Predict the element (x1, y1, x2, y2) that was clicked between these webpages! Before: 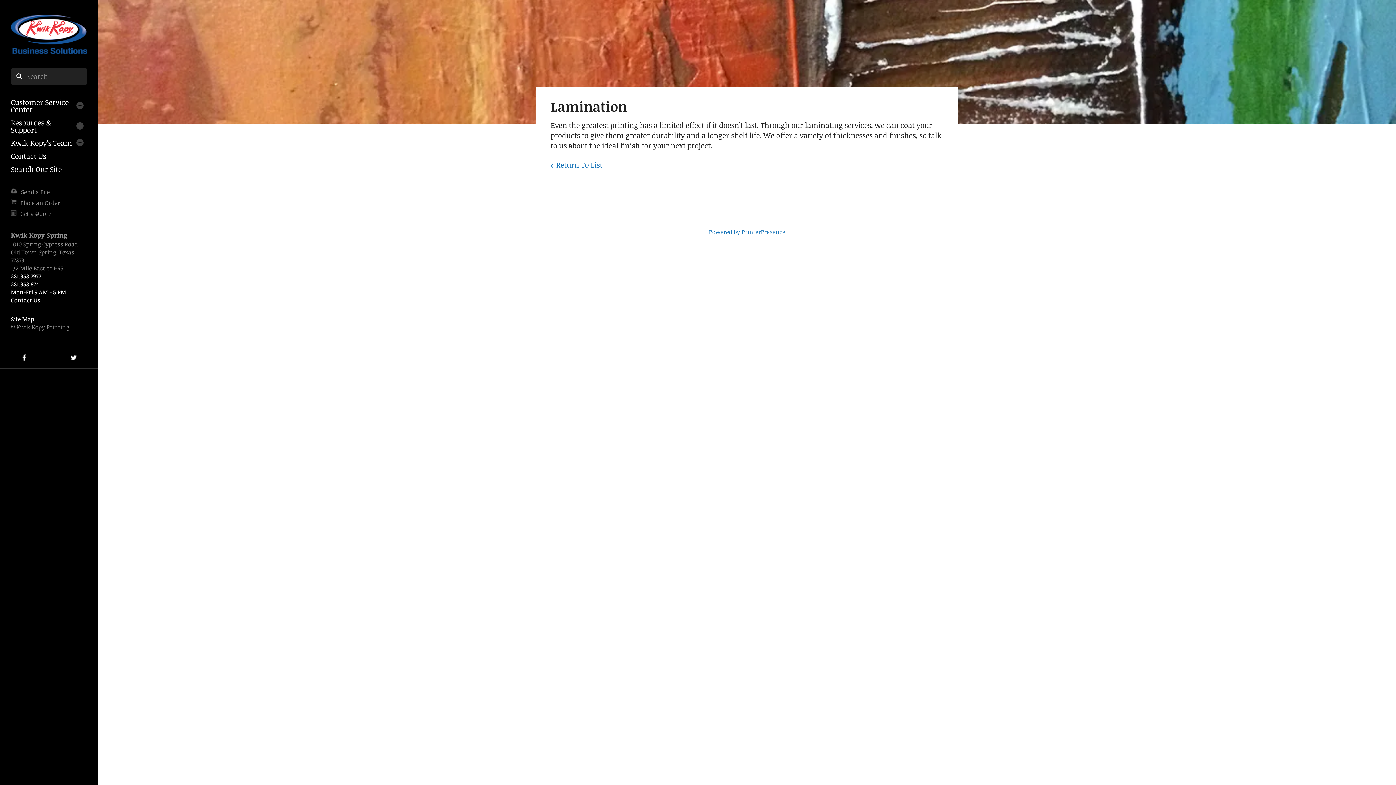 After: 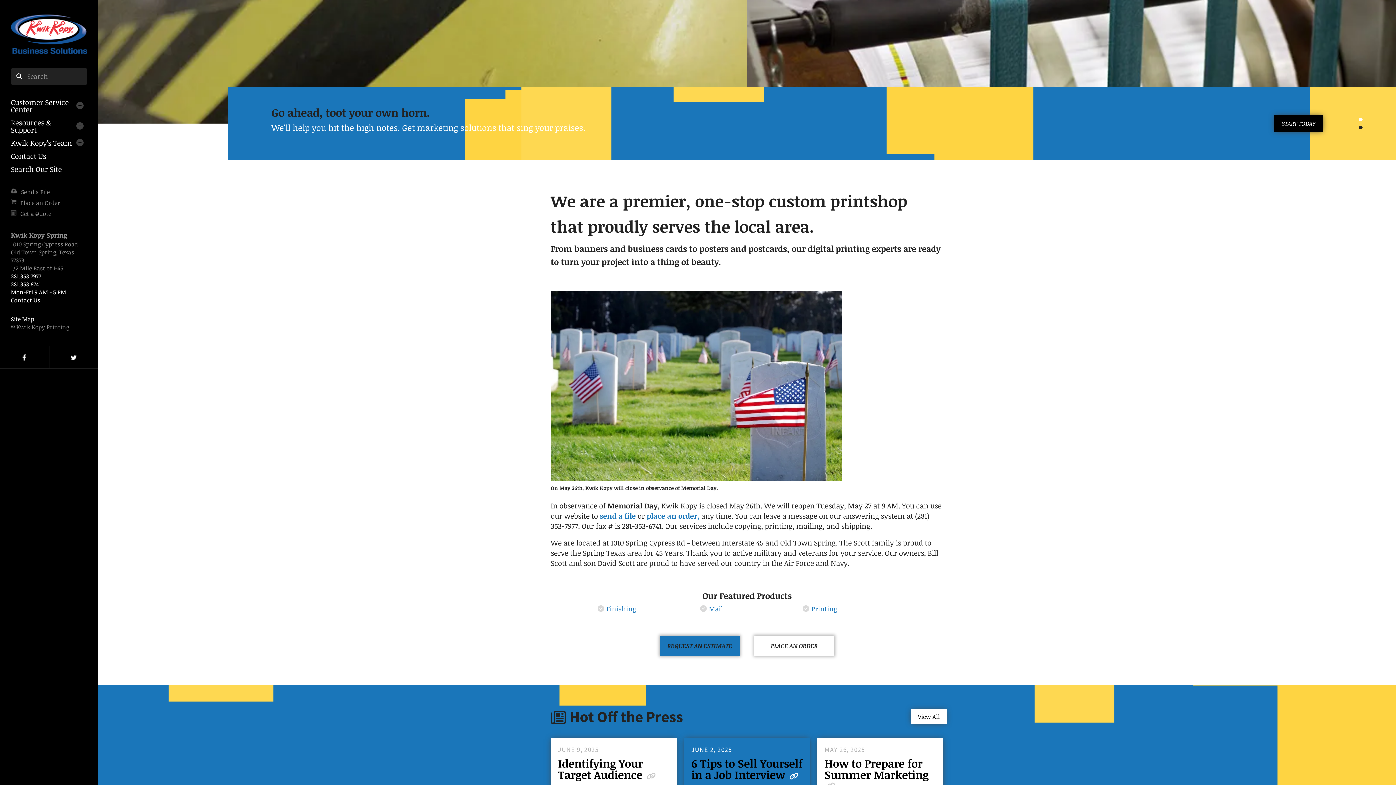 Action: bbox: (10, 22, 87, 42)